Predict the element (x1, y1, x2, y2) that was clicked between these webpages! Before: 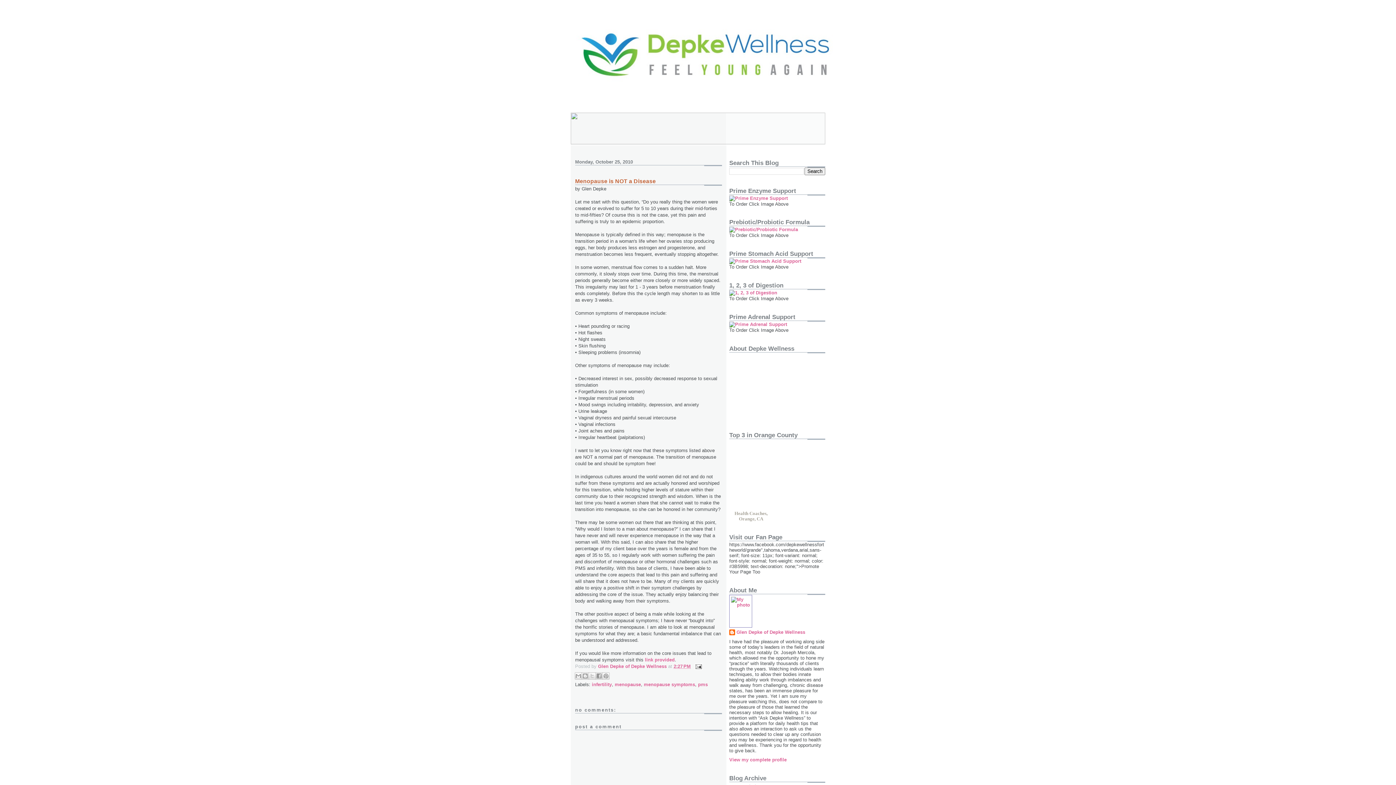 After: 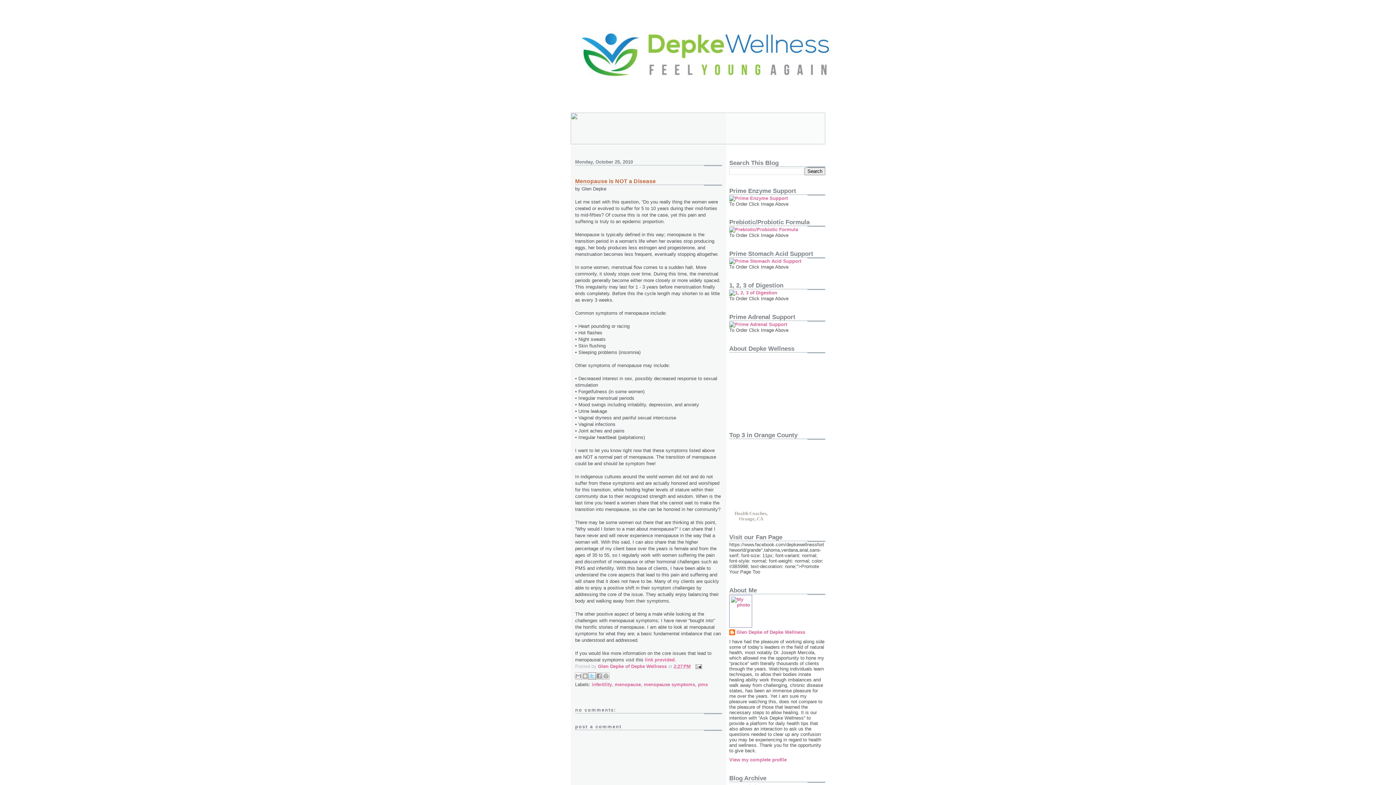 Action: label: Share to X bbox: (588, 672, 596, 679)